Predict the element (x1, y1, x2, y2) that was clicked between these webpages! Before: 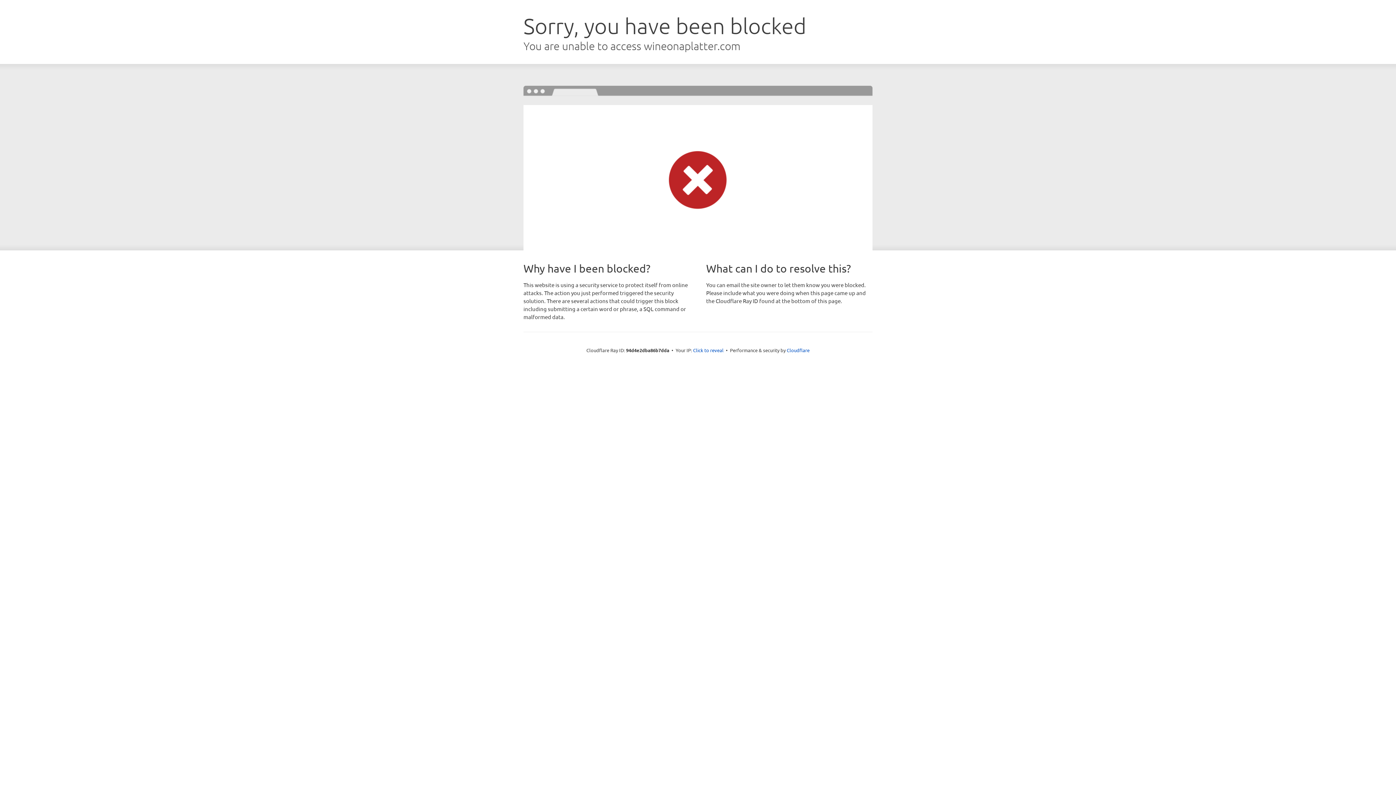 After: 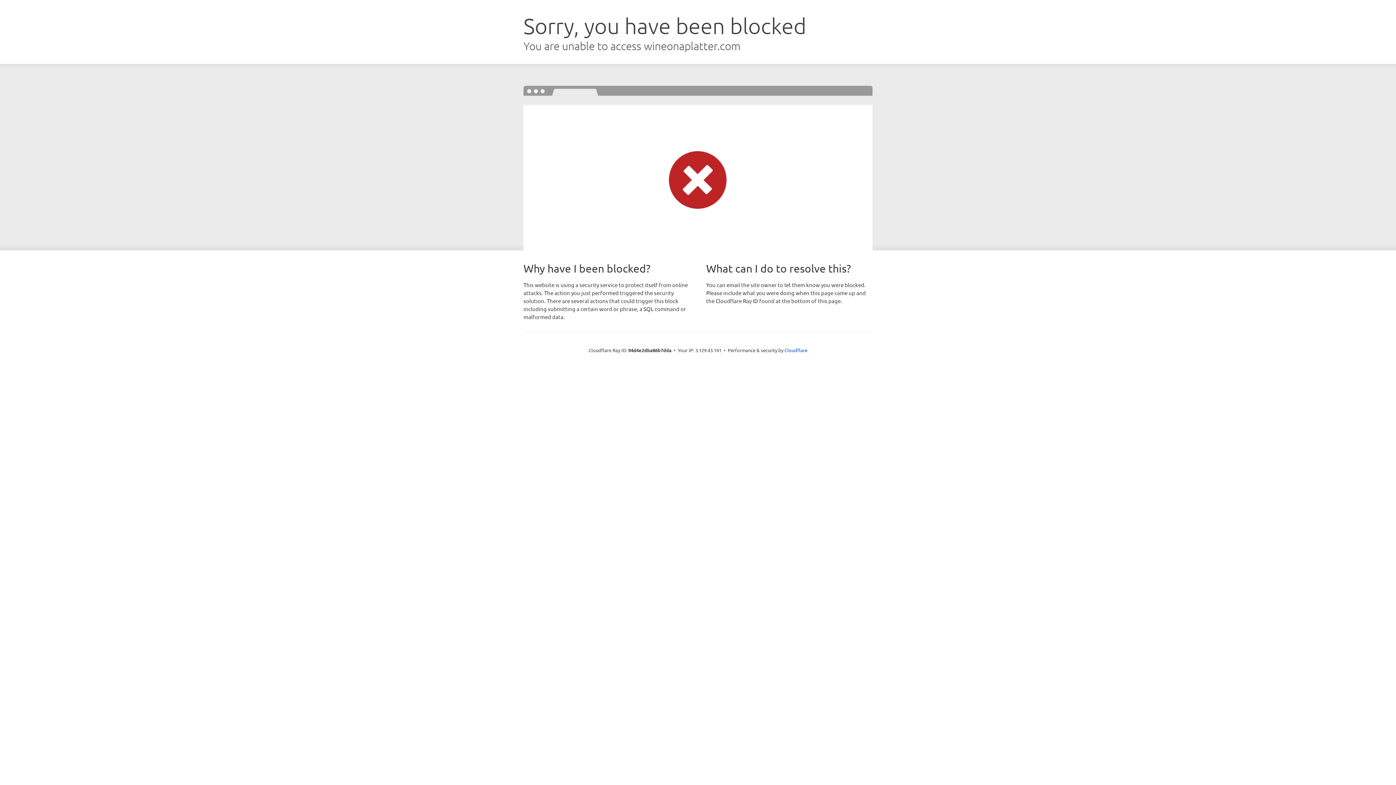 Action: bbox: (693, 346, 723, 353) label: Click to reveal